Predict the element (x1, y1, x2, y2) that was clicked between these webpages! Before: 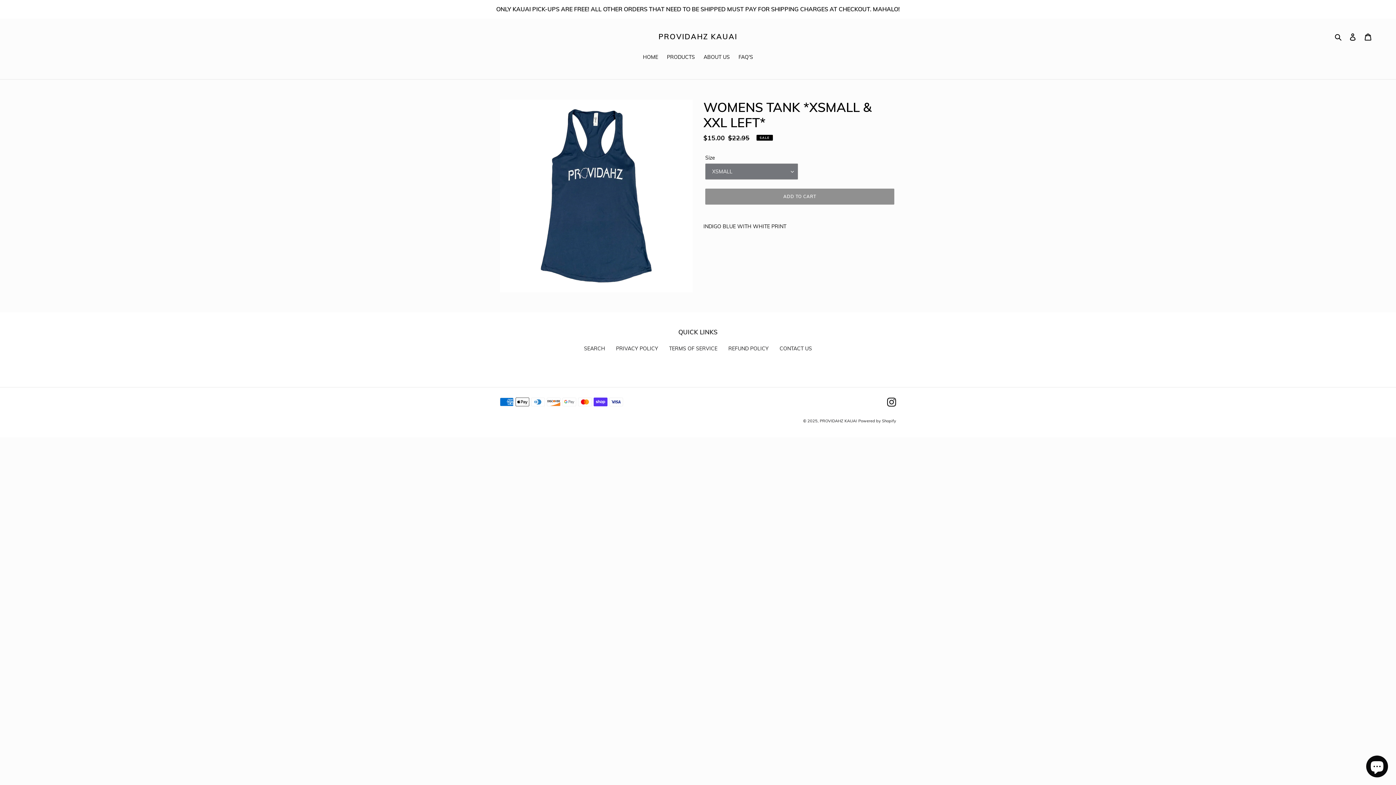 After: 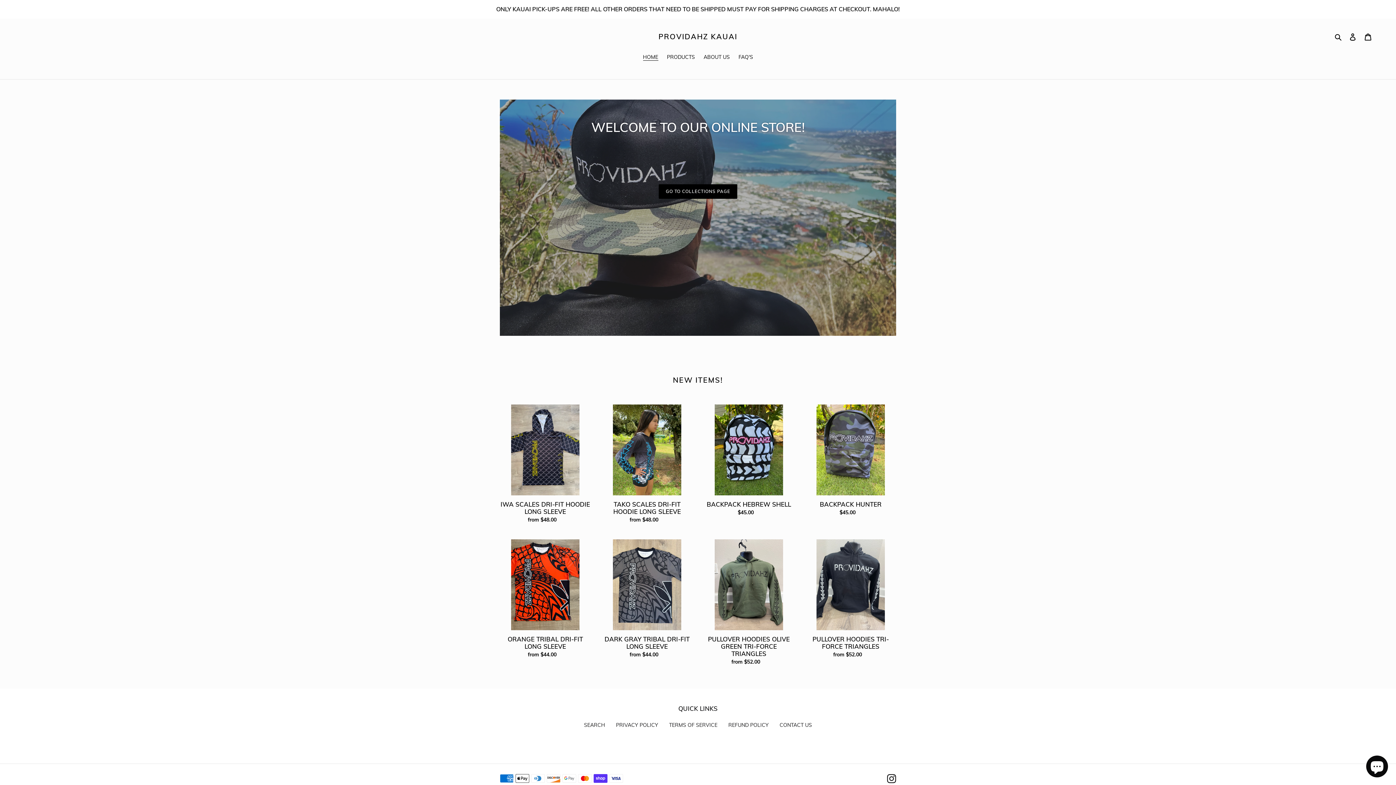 Action: bbox: (820, 418, 857, 423) label: PROVIDAHZ KAUAI